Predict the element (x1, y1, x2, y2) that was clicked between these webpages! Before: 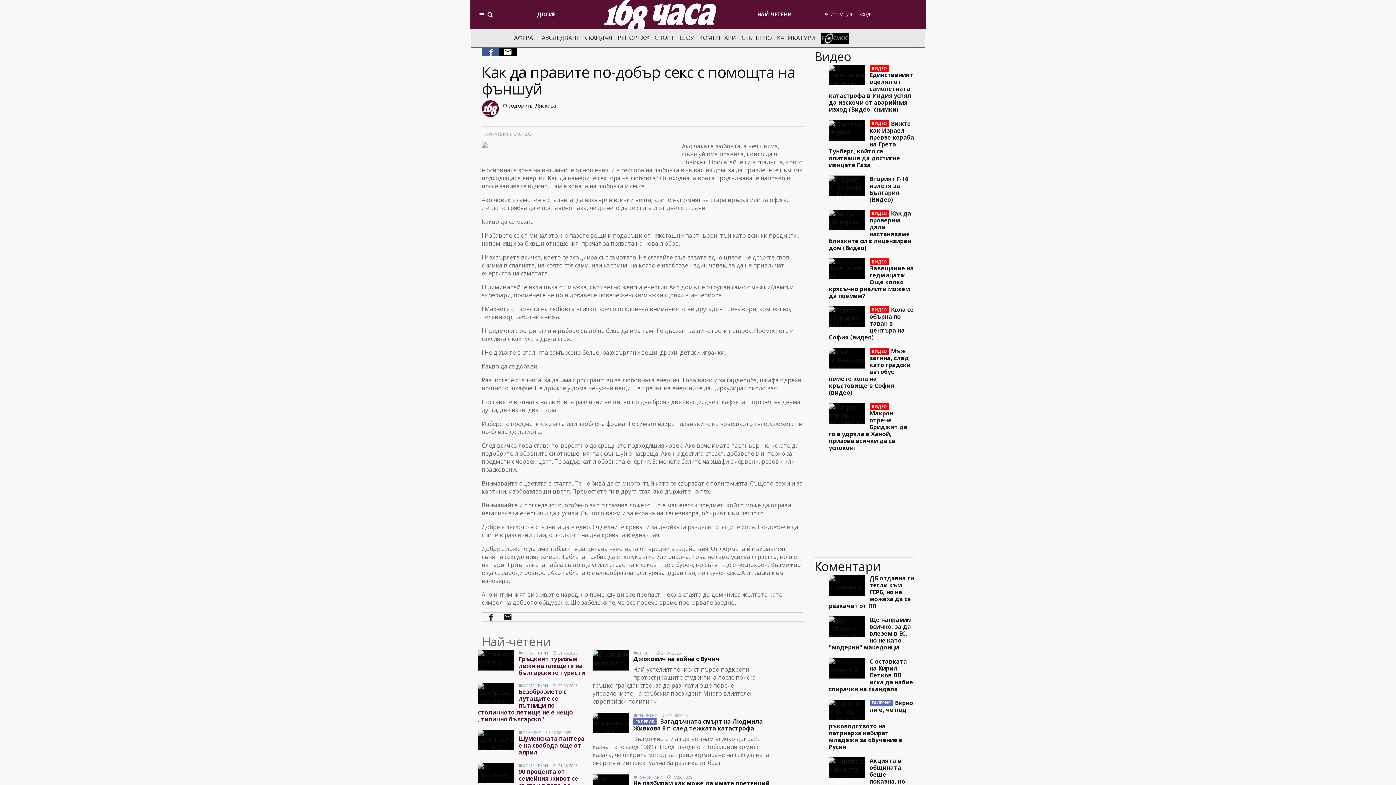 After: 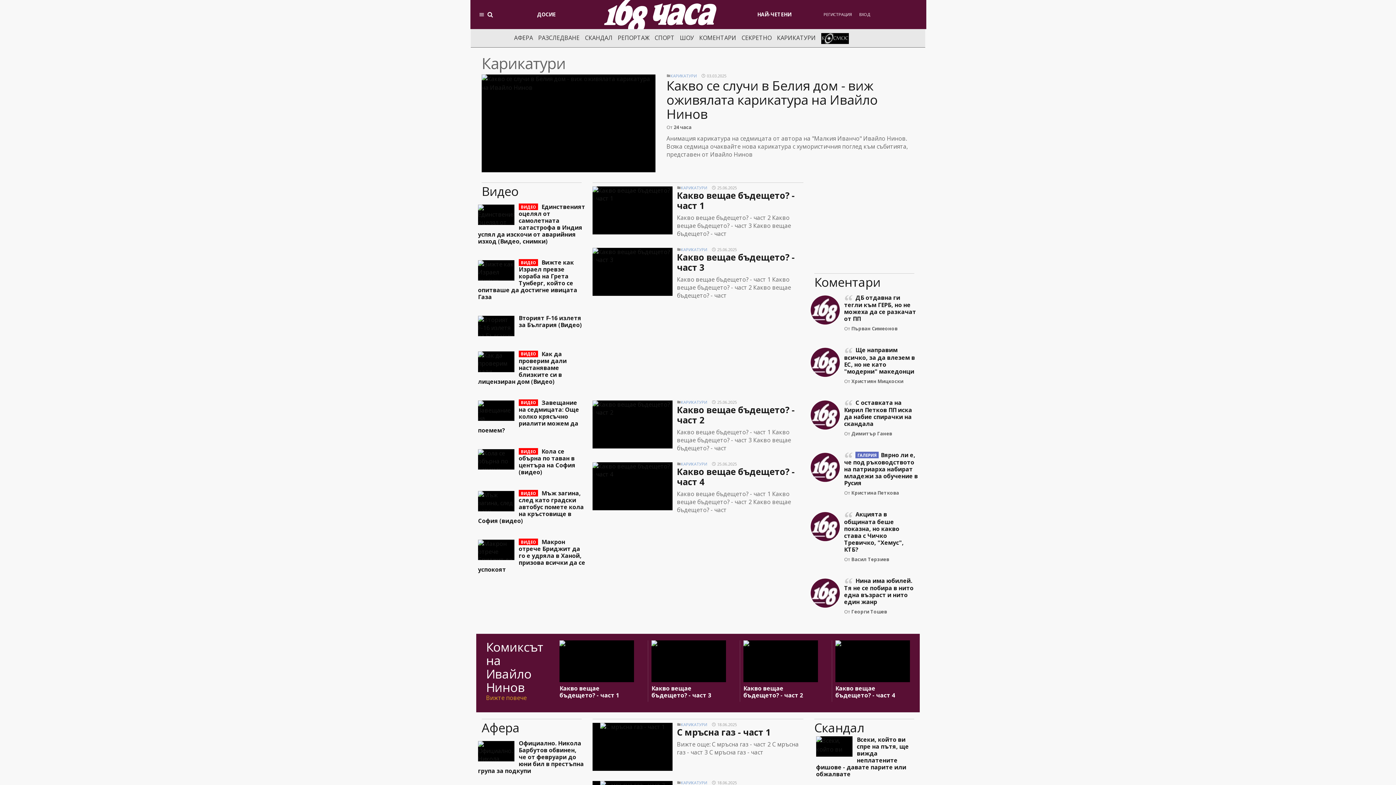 Action: bbox: (777, 33, 816, 41) label: КАРИКАТУРИ